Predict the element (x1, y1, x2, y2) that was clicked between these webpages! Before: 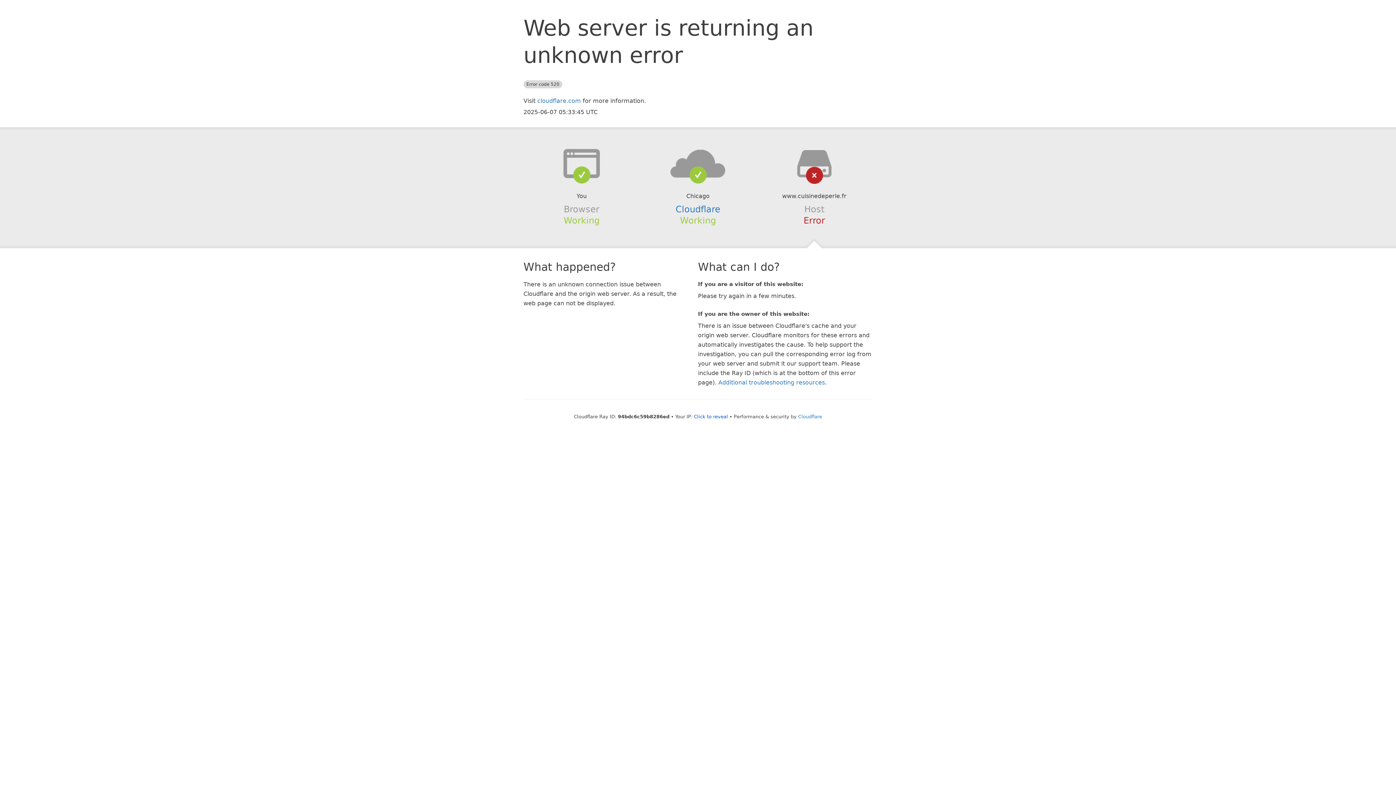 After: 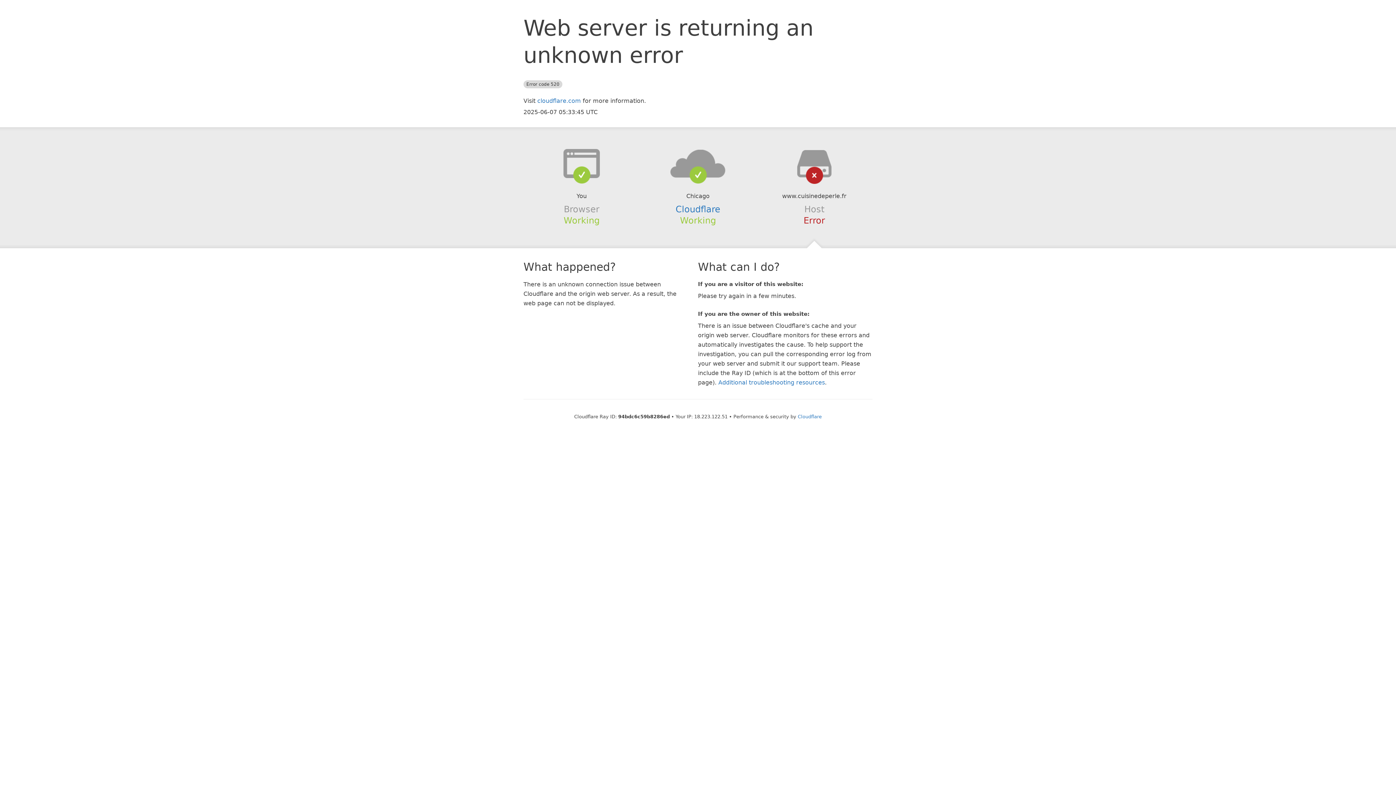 Action: label: Click to reveal bbox: (694, 414, 728, 419)